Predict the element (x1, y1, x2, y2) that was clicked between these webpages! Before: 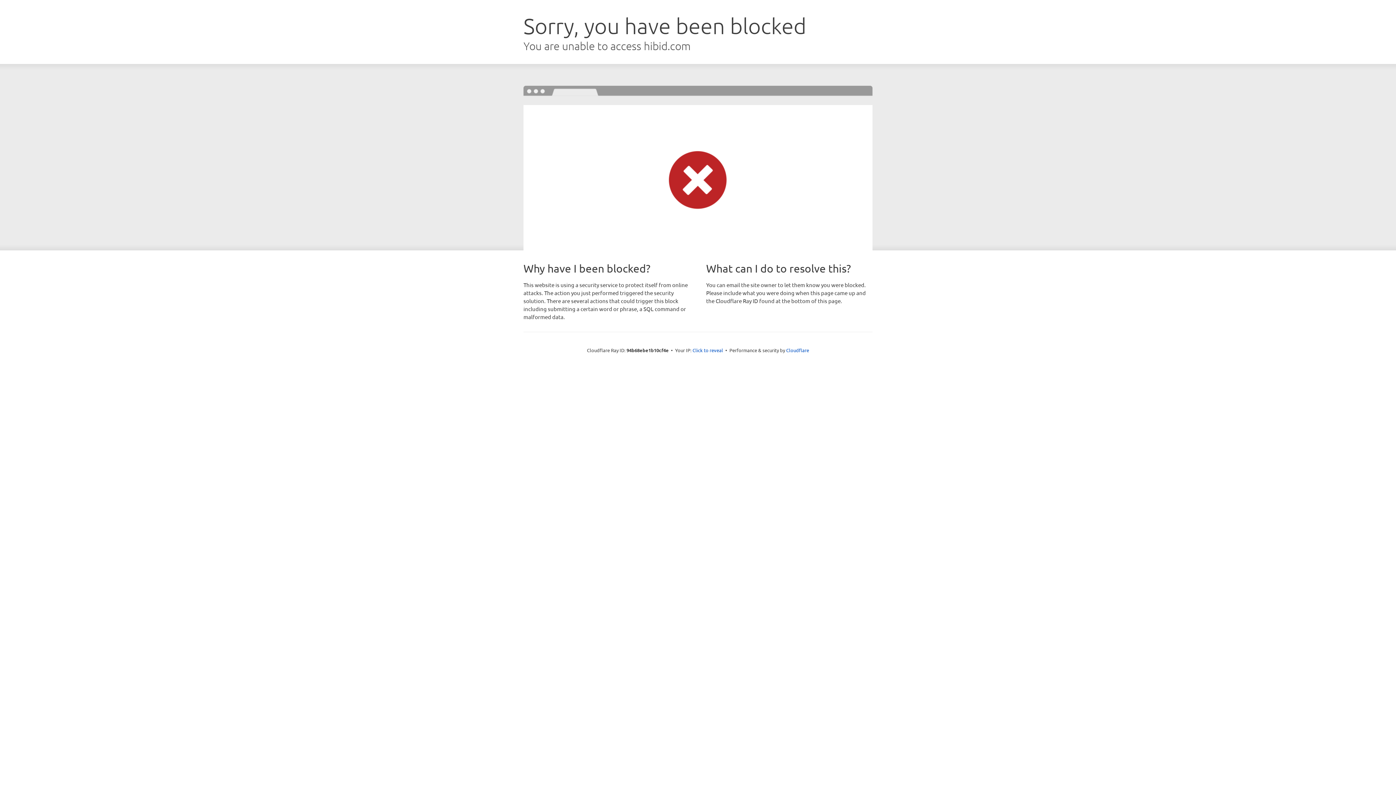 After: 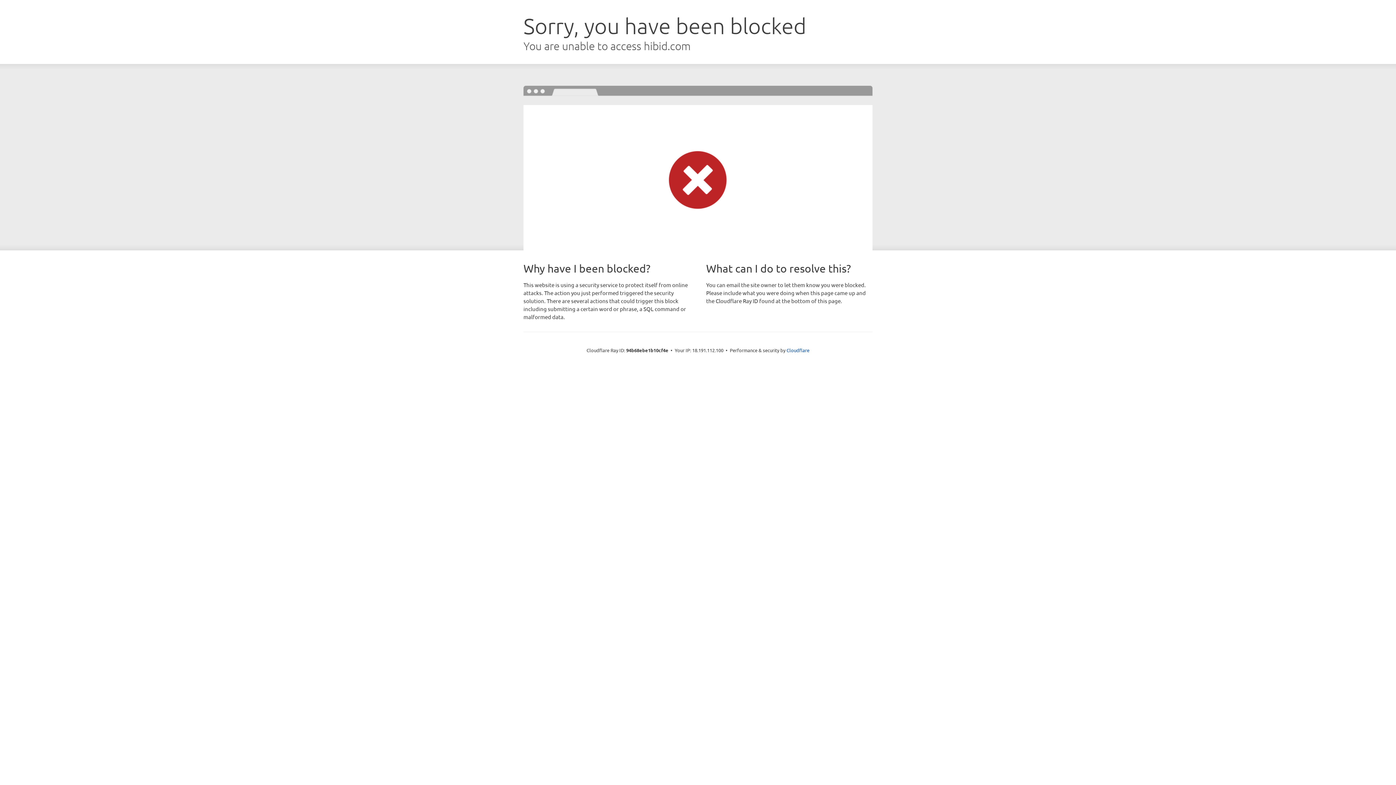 Action: label: Click to reveal bbox: (692, 346, 723, 353)